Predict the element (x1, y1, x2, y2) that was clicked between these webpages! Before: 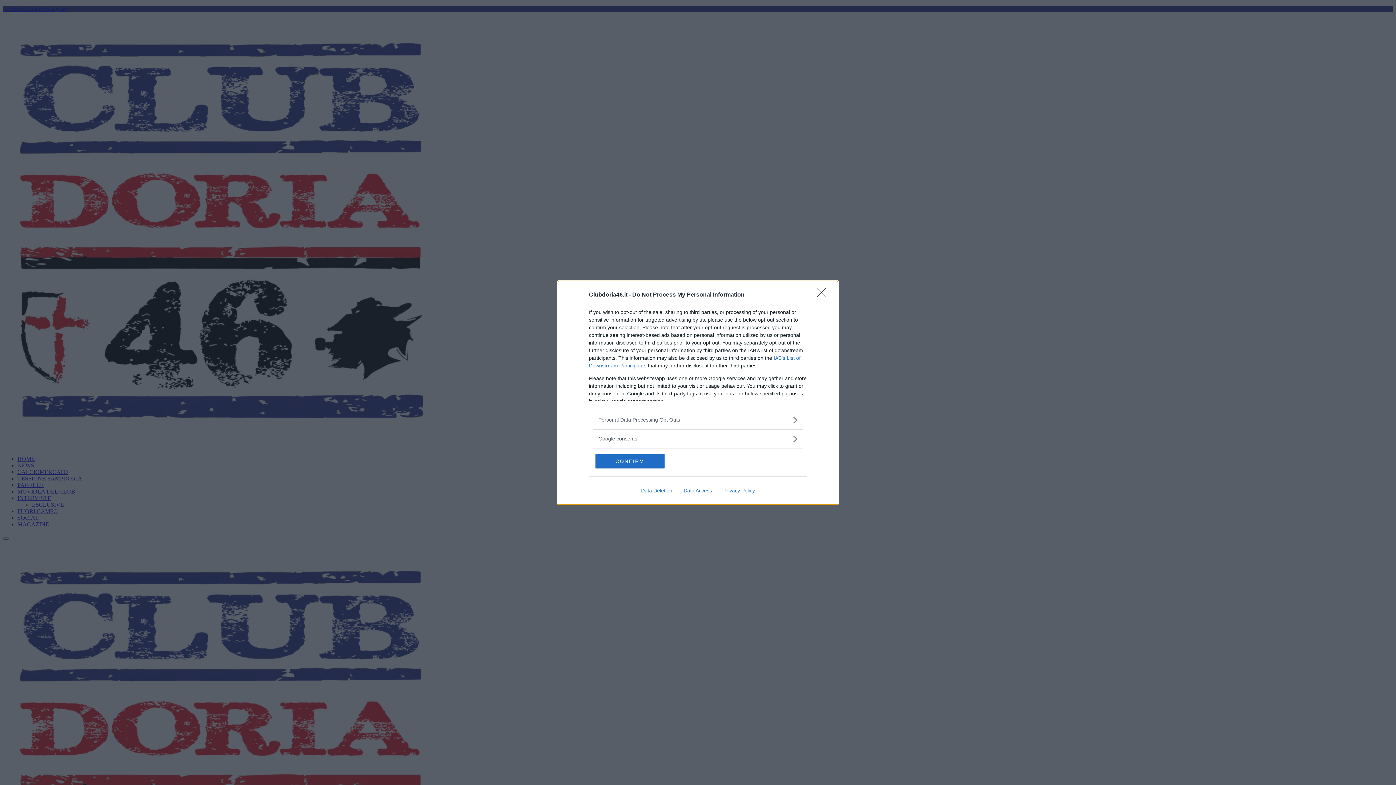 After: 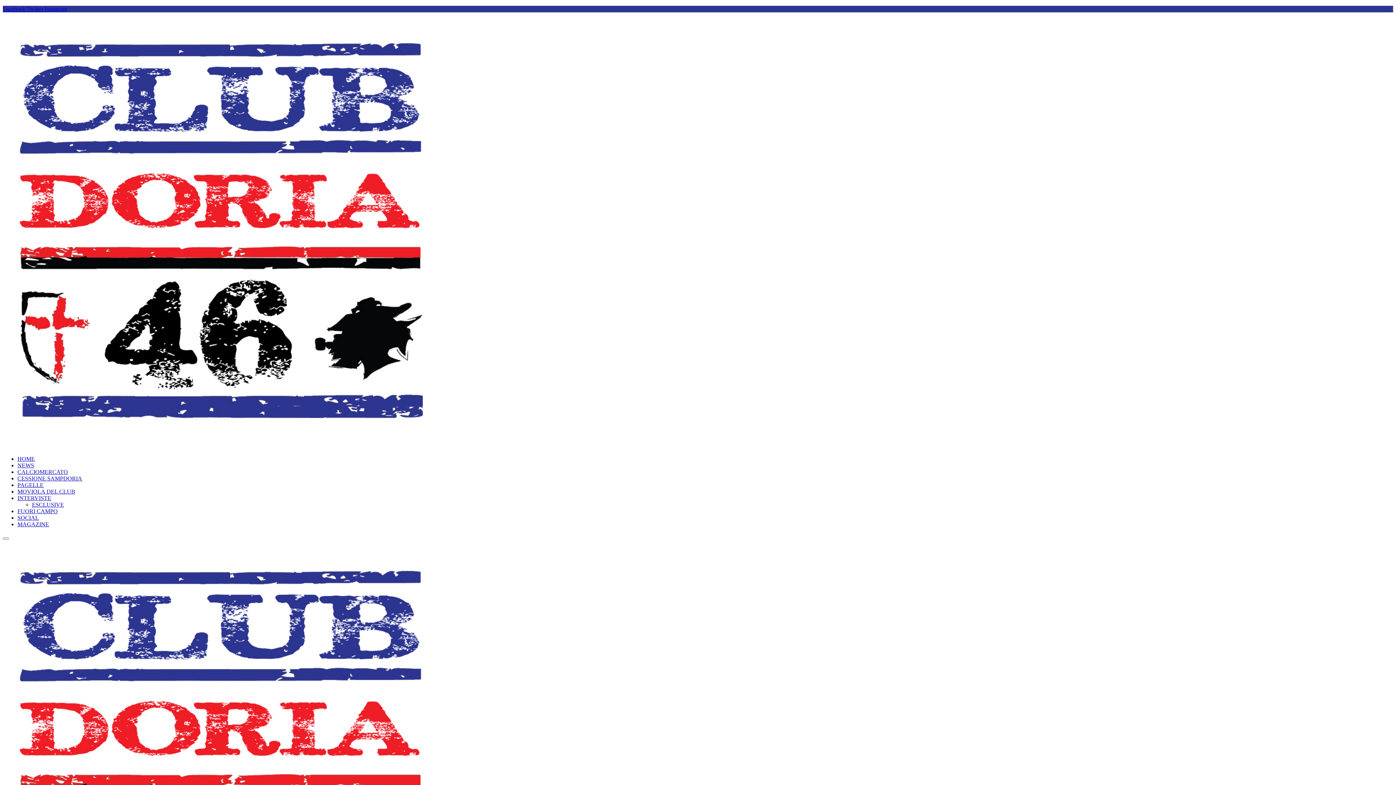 Action: bbox: (817, 288, 830, 302) label: Close